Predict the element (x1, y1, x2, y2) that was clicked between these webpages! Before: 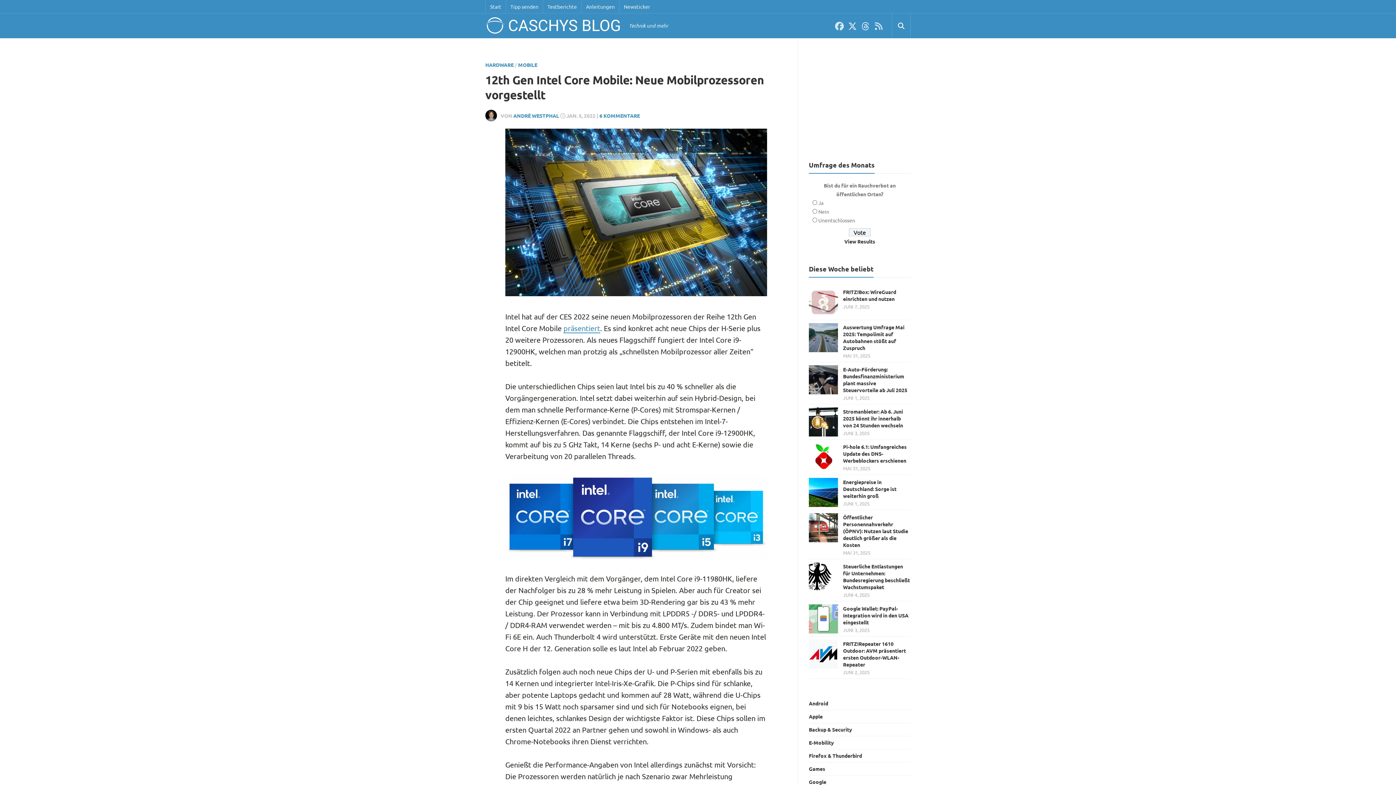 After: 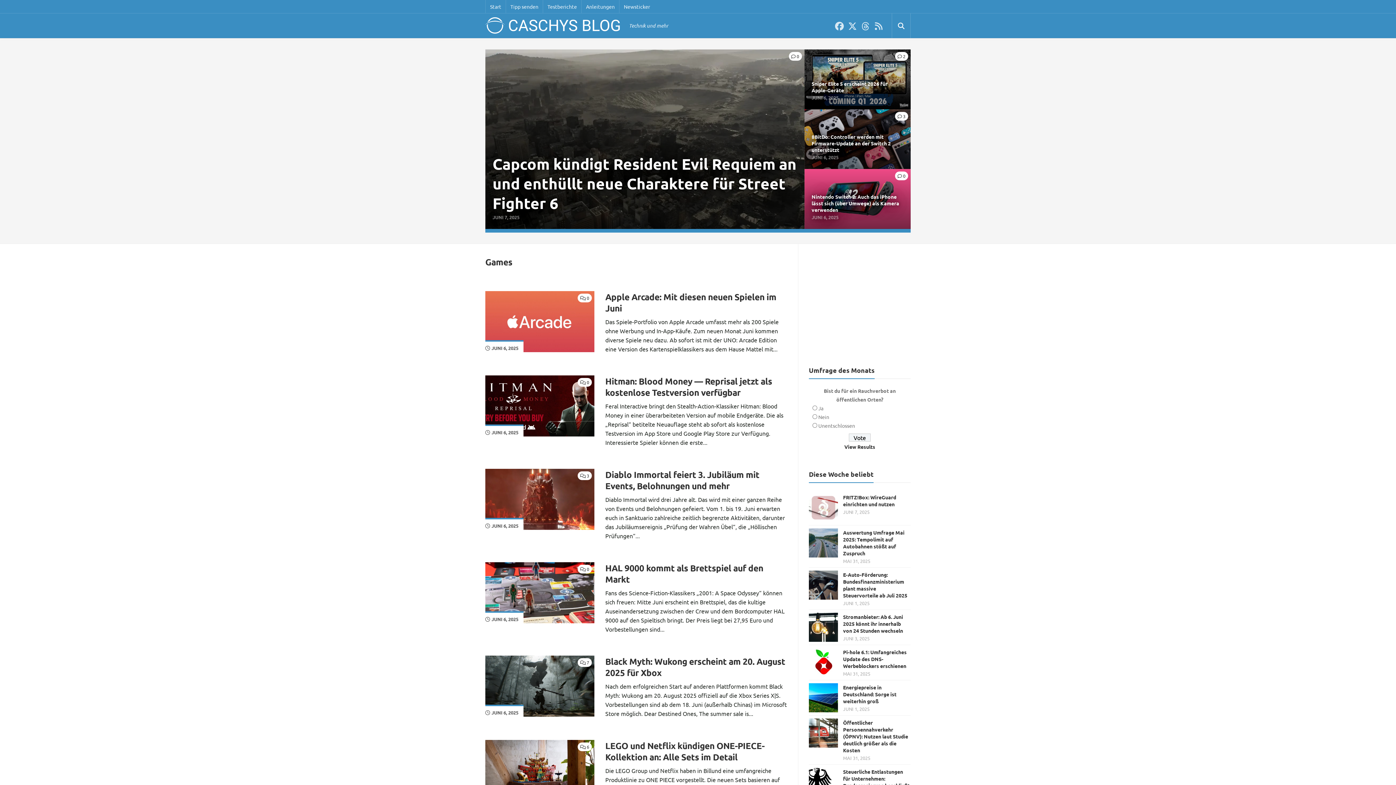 Action: label: Games bbox: (809, 765, 825, 772)